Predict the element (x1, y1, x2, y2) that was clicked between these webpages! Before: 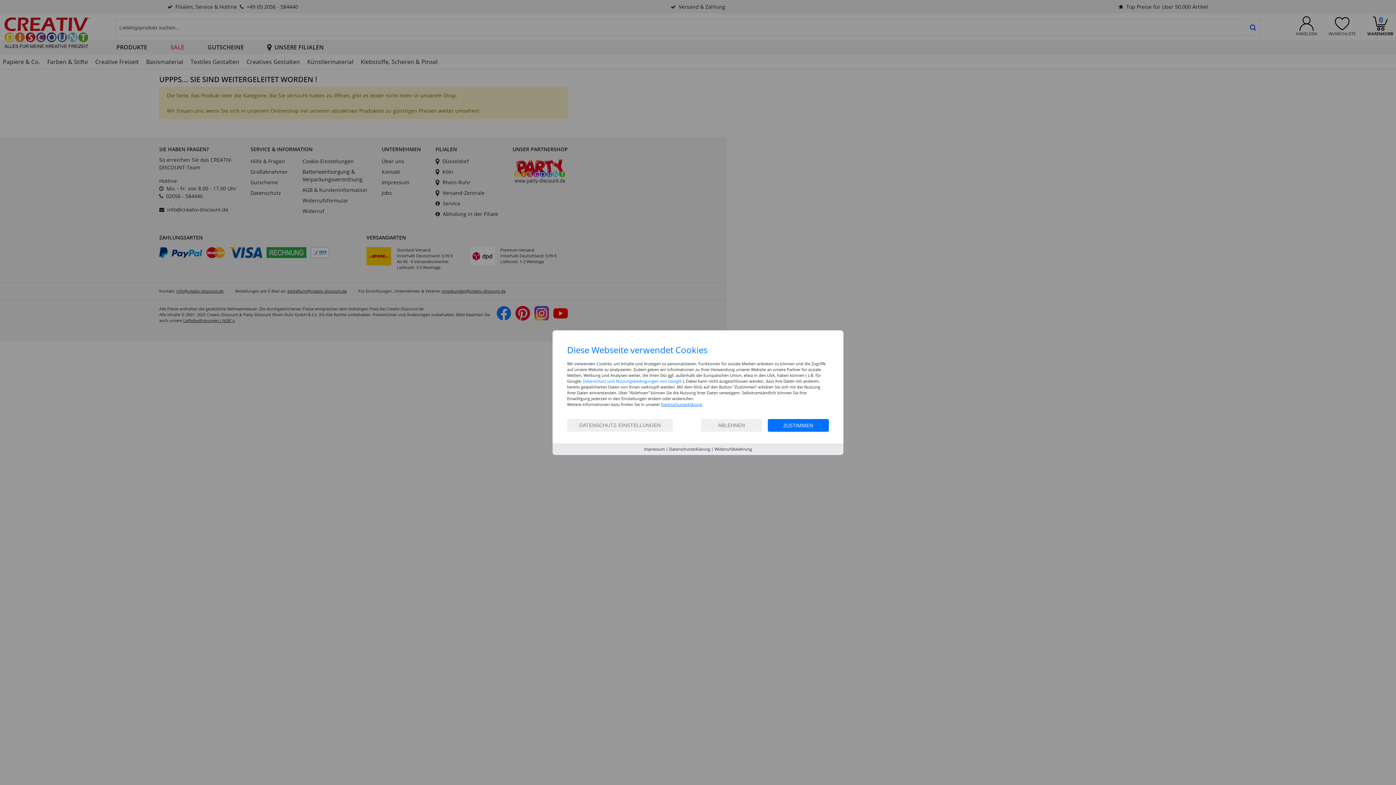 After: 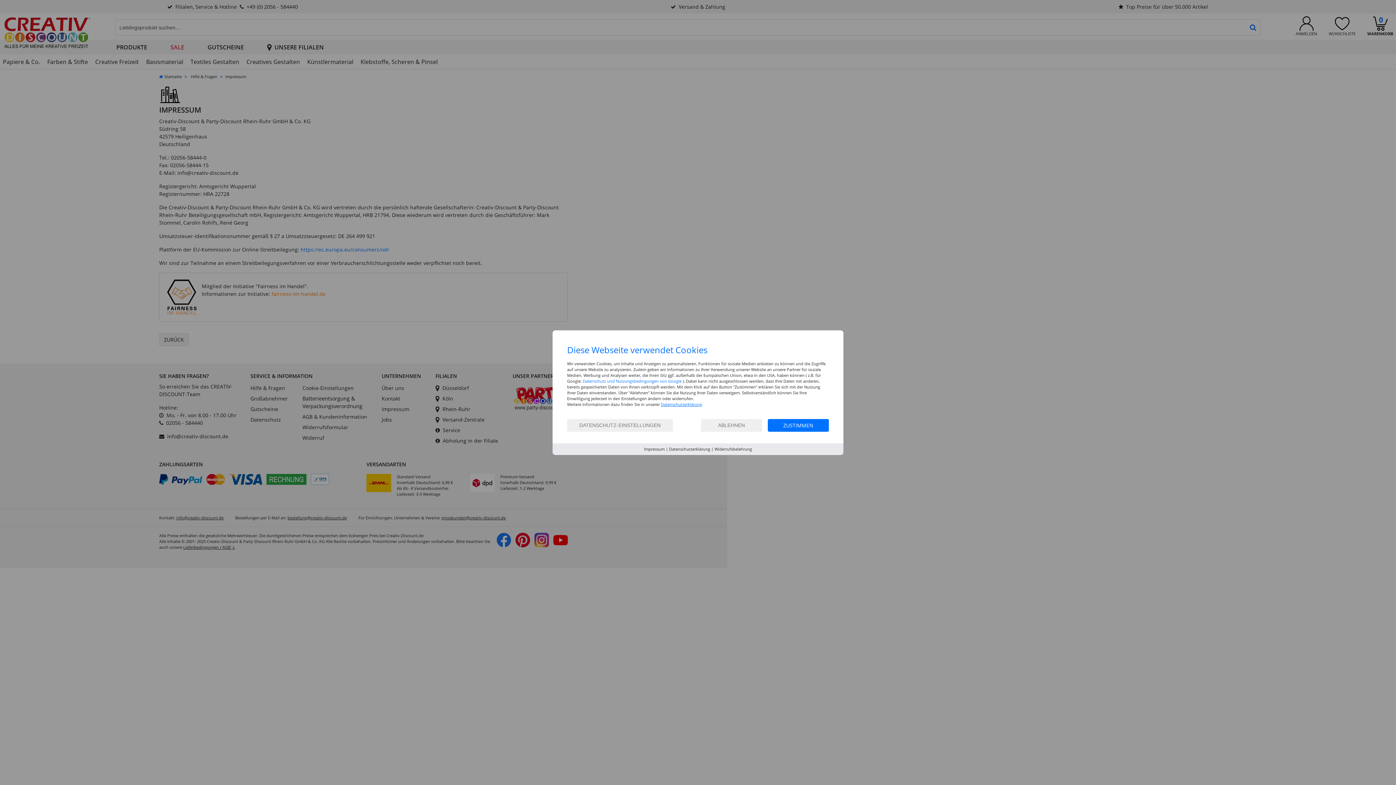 Action: label: Impressum bbox: (644, 446, 664, 451)